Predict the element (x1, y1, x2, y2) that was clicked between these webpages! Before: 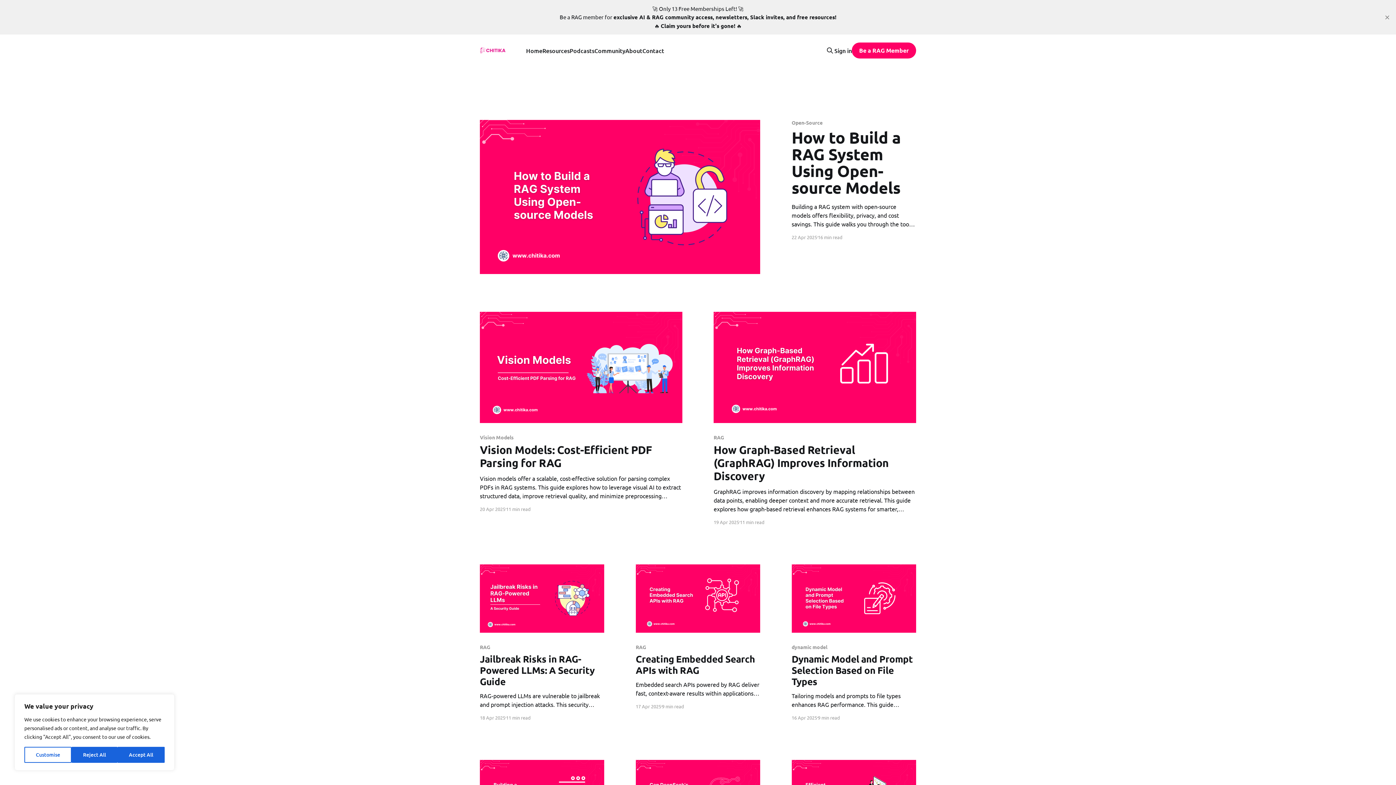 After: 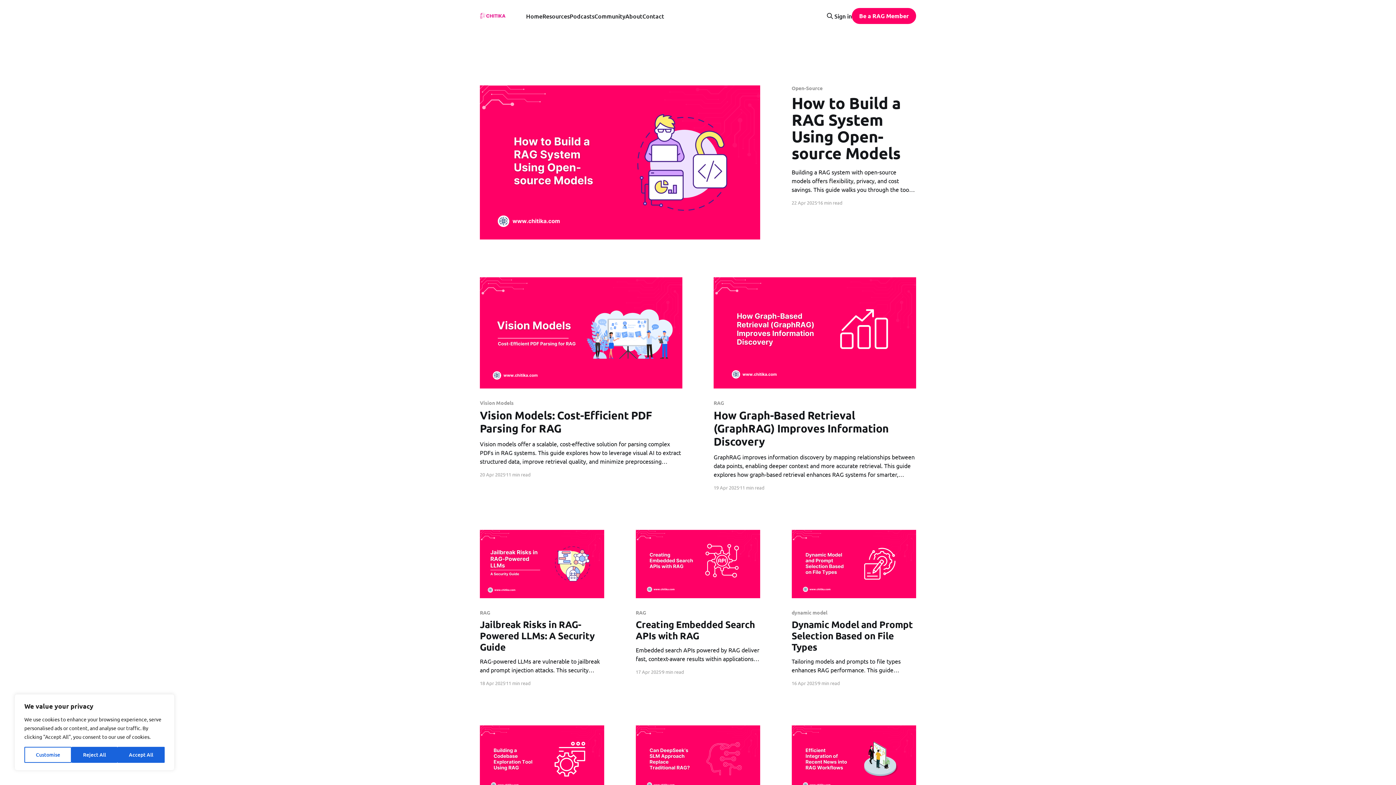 Action: label: close bbox: (1381, 11, 1393, 23)